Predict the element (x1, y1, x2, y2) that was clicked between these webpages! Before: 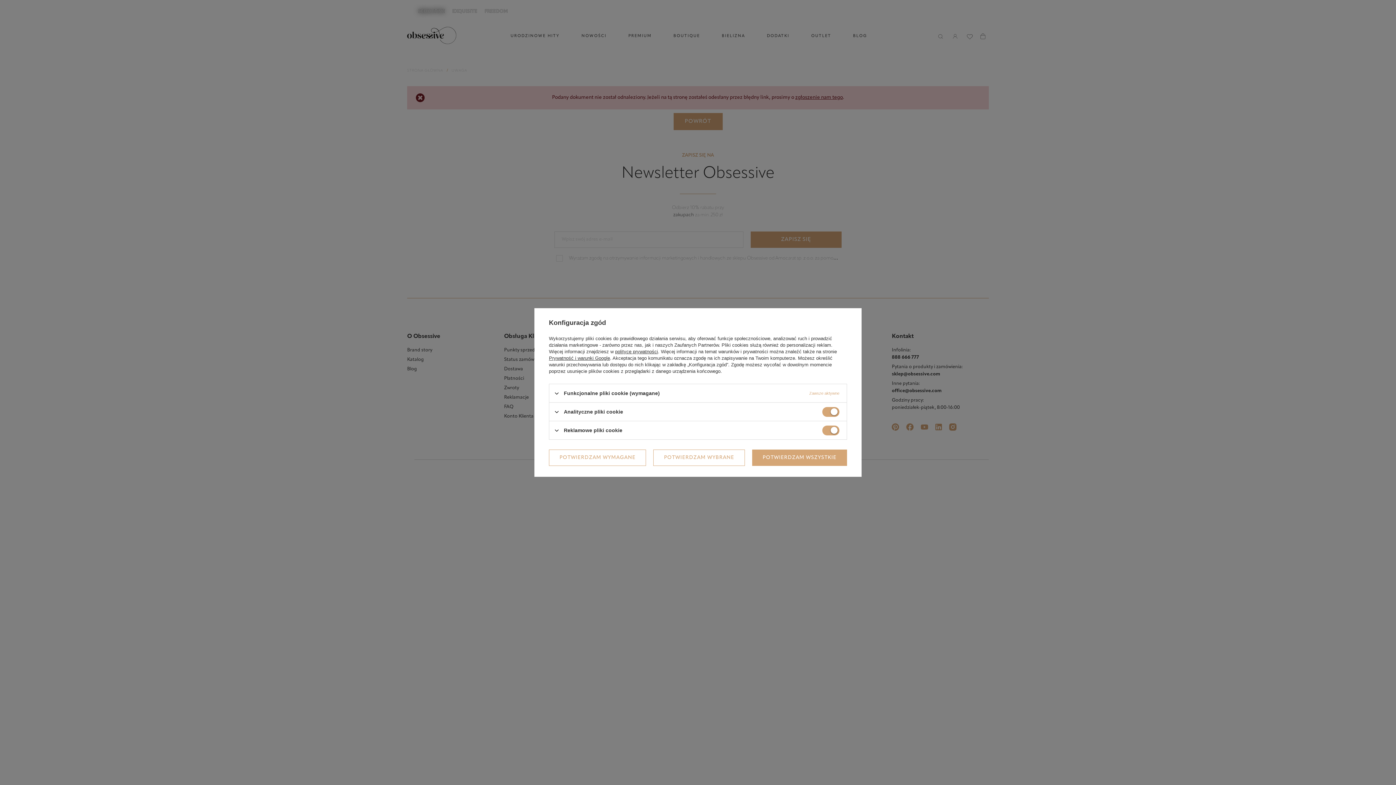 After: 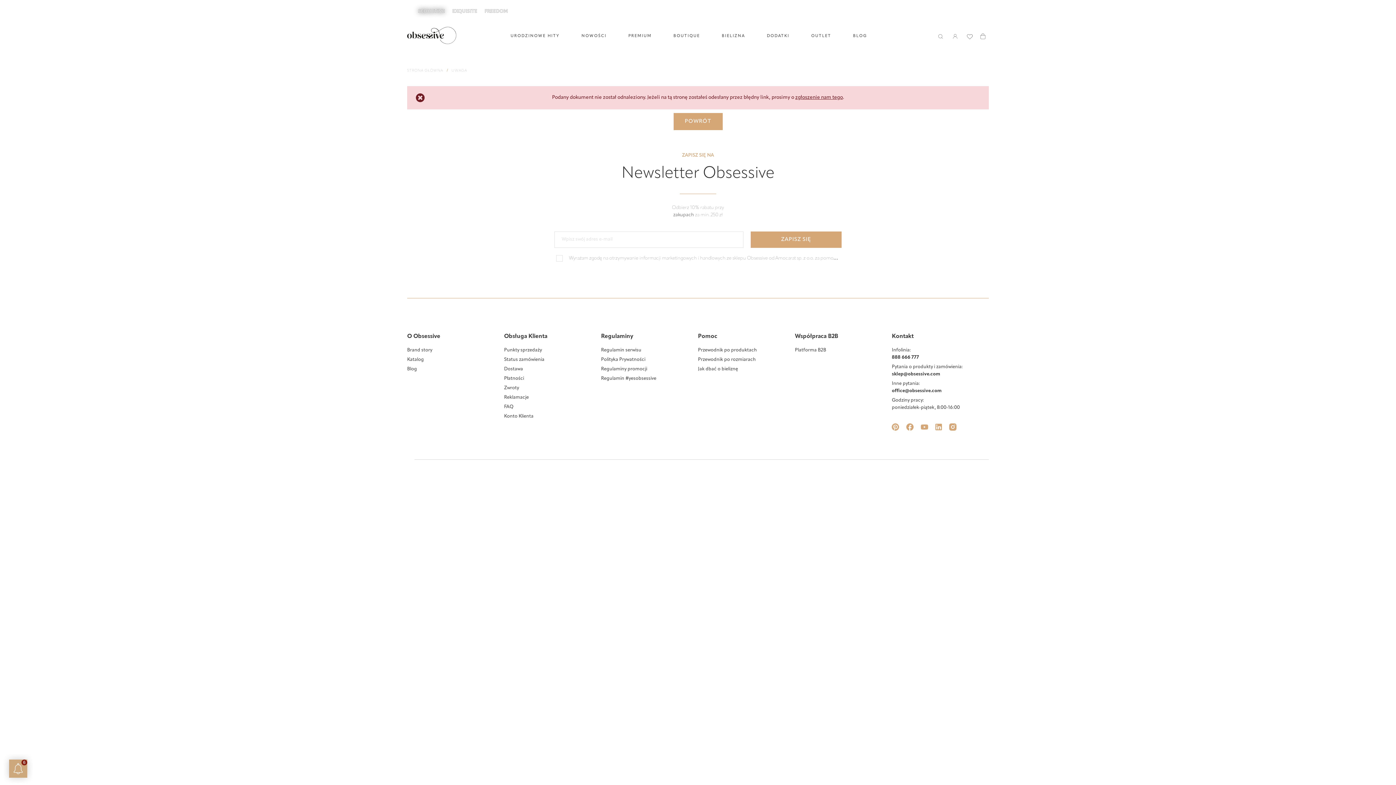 Action: bbox: (653, 449, 744, 466) label: POTWIERDZAM WYBRANE